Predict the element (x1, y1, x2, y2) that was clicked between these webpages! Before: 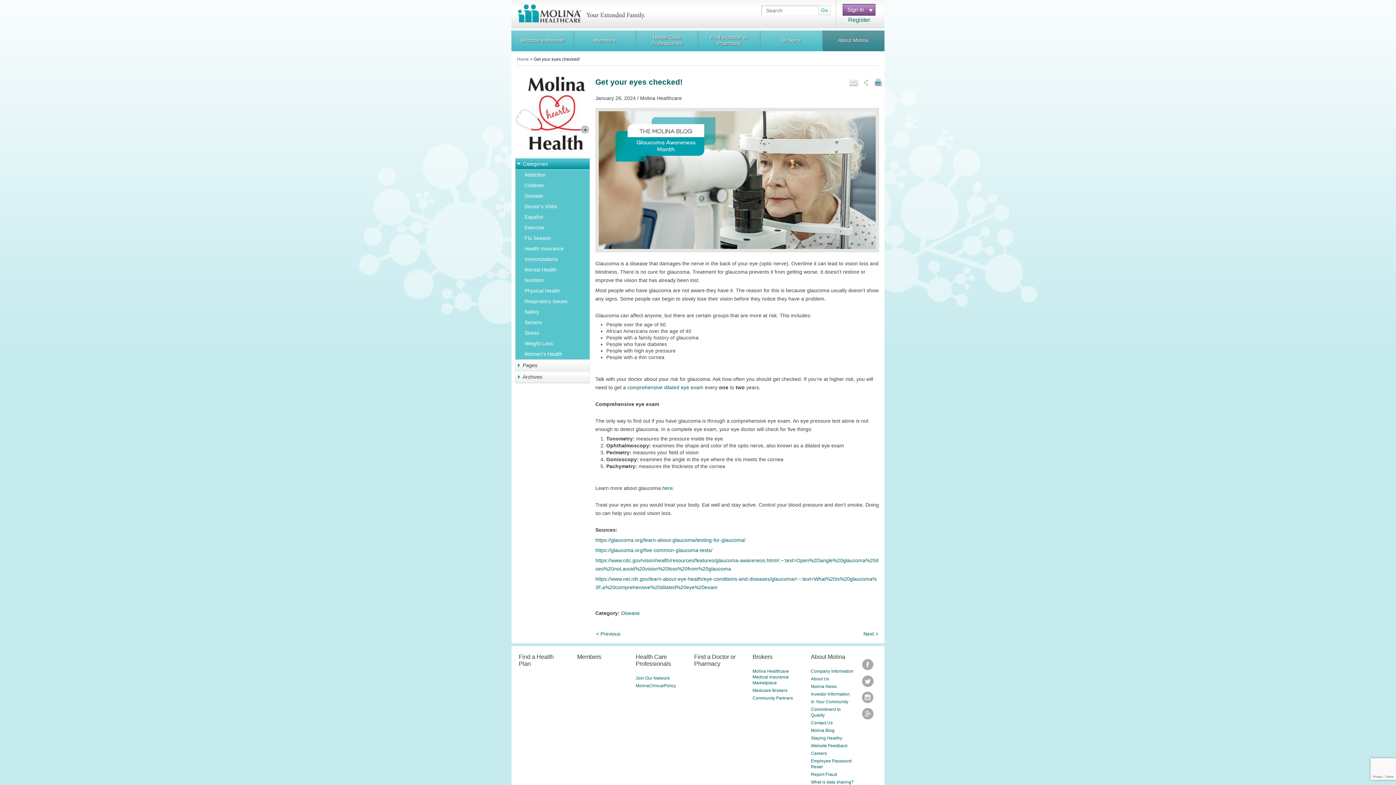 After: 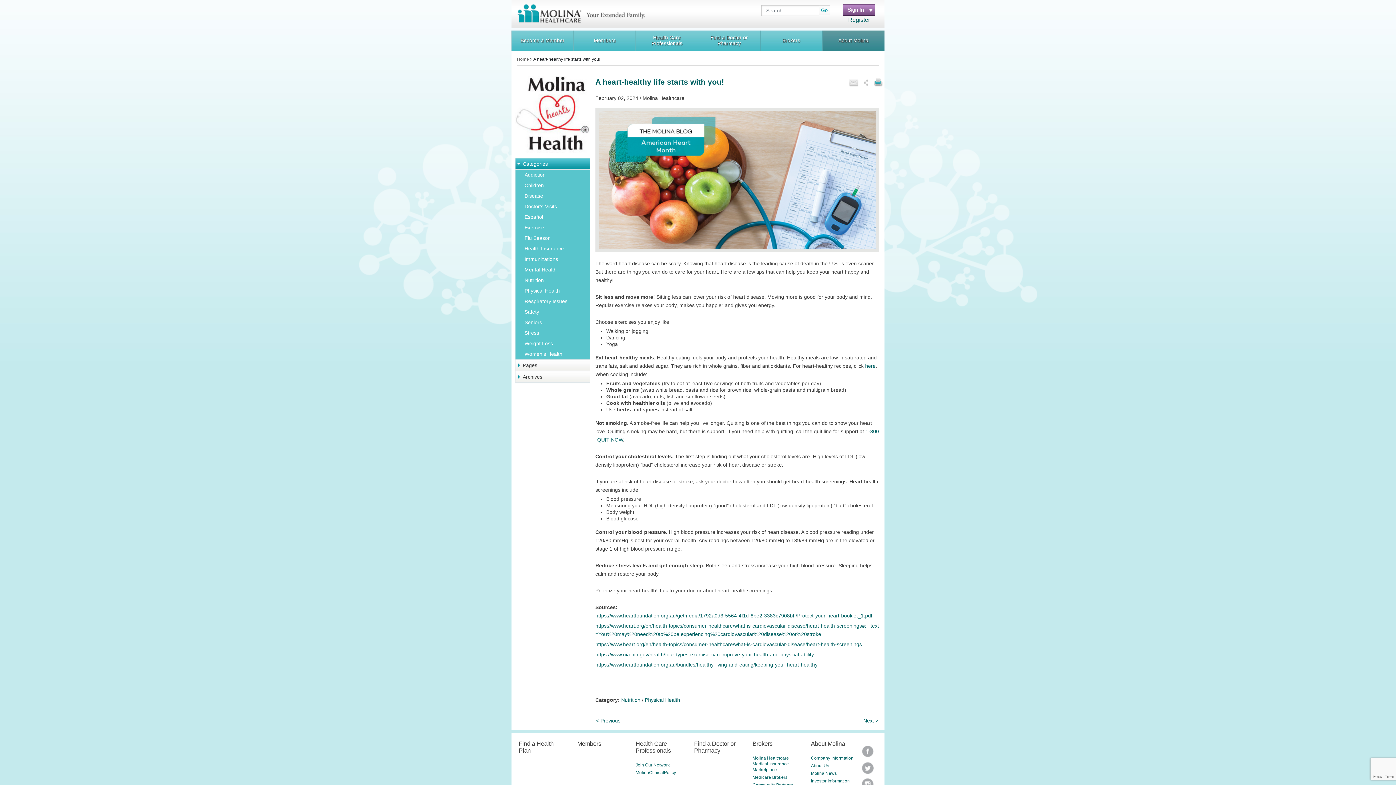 Action: bbox: (595, 631, 621, 637) label: < Previous